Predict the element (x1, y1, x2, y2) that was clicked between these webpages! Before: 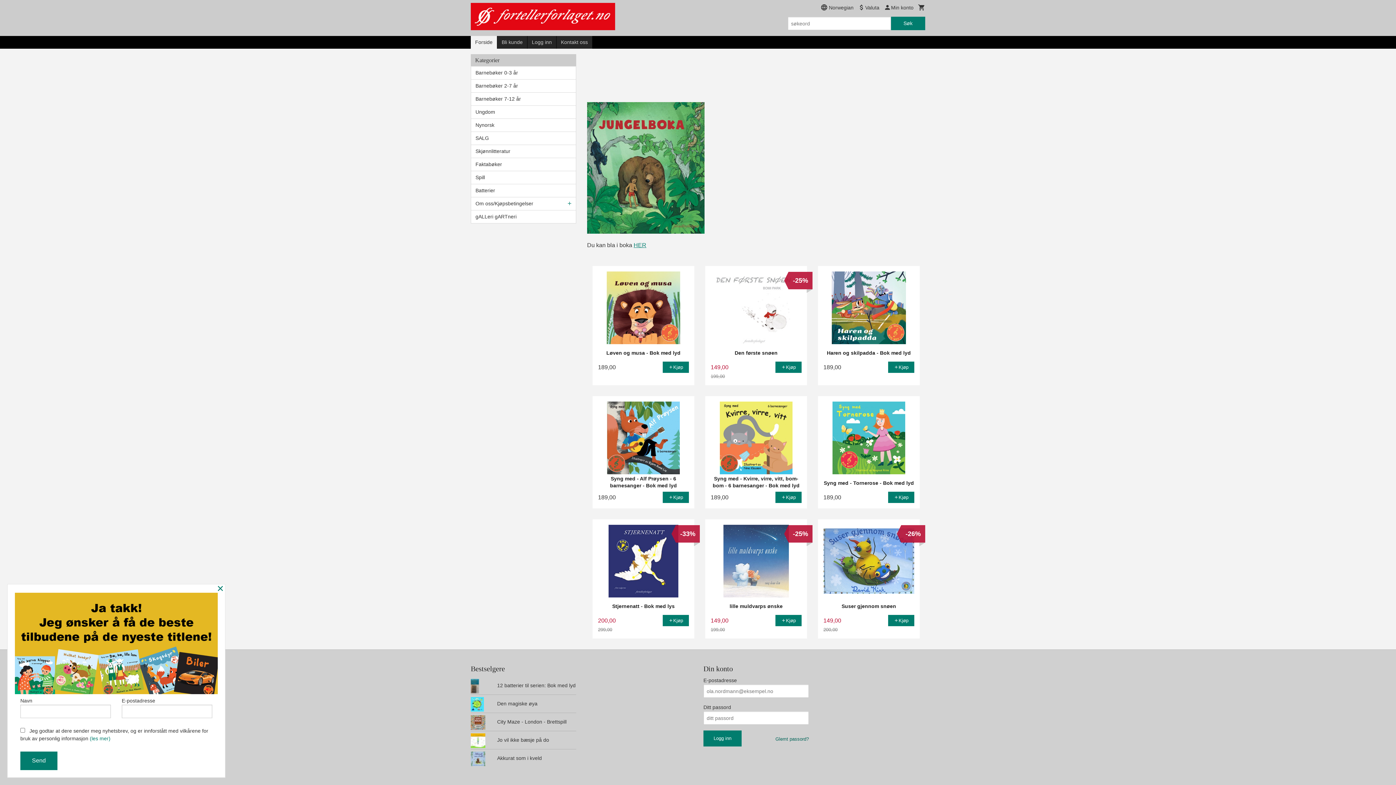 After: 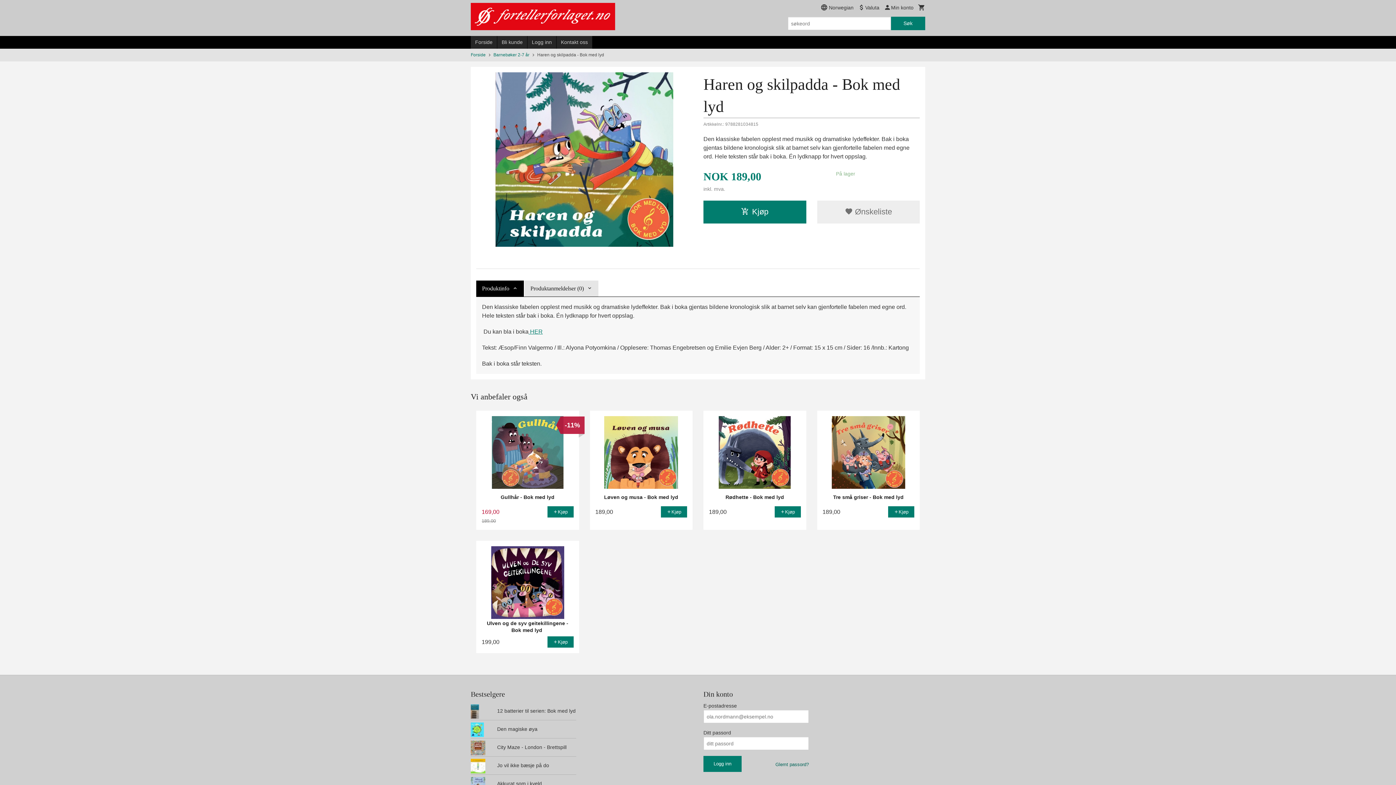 Action: bbox: (818, 266, 919, 385) label: Haren og skilpadda - Bok med lyd
189,00
Kjøp